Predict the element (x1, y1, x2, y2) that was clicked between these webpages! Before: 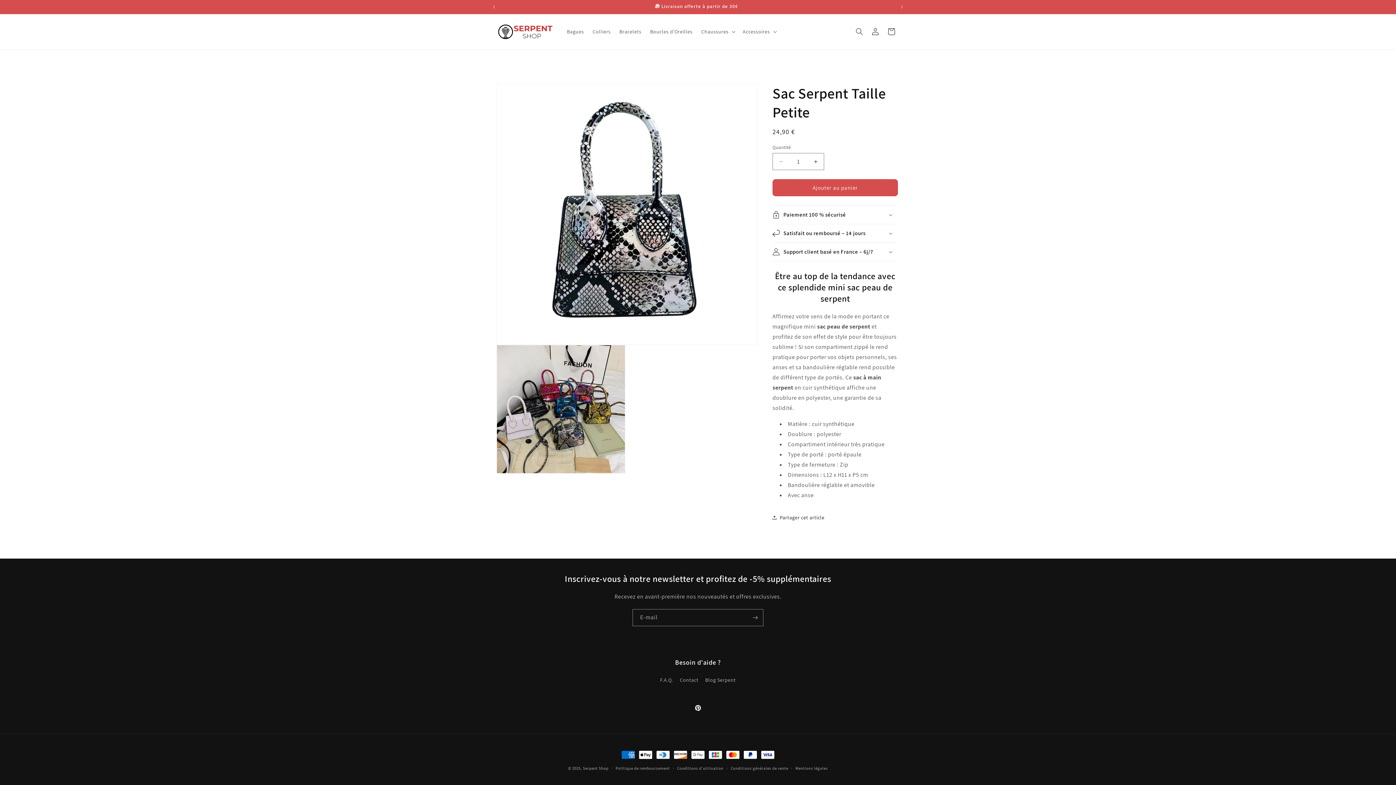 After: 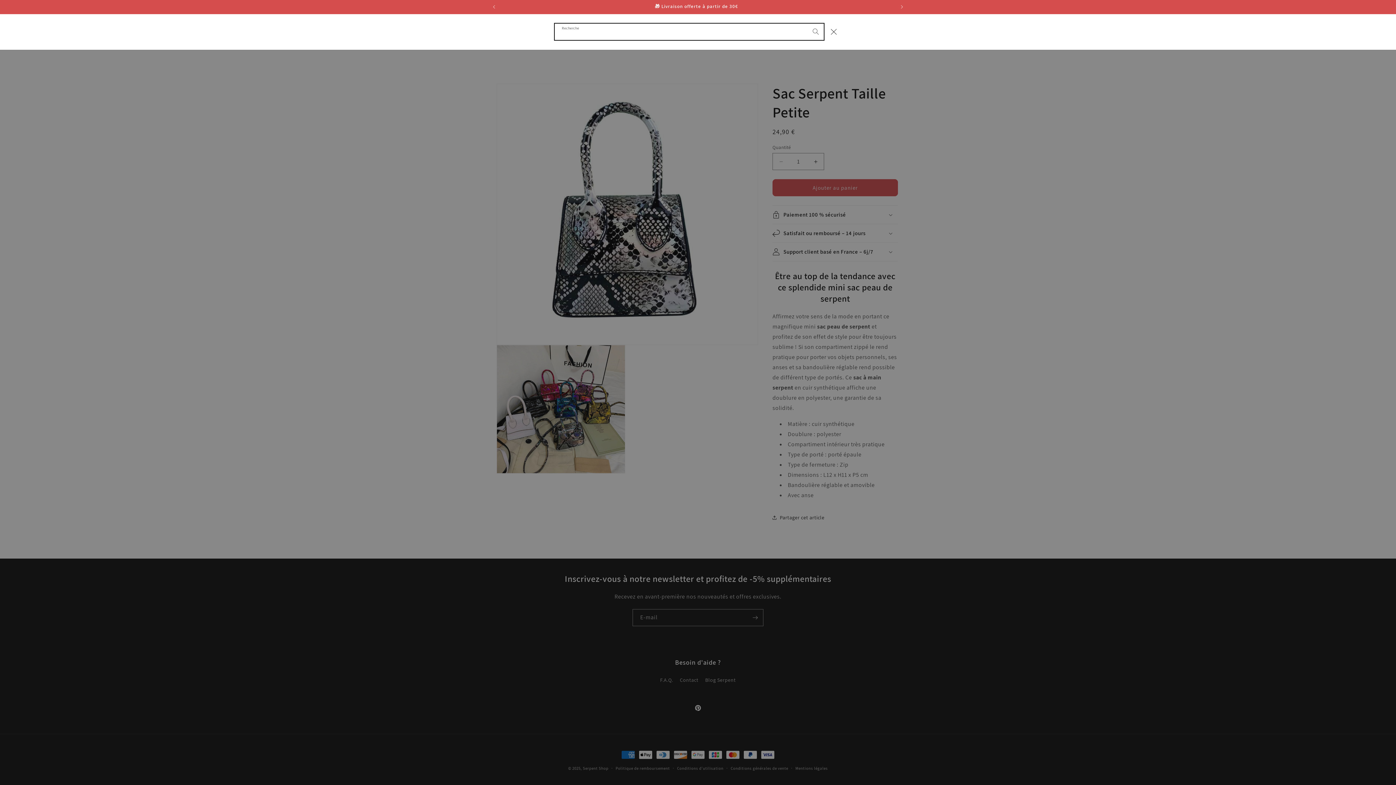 Action: bbox: (851, 23, 867, 39) label: Recherche